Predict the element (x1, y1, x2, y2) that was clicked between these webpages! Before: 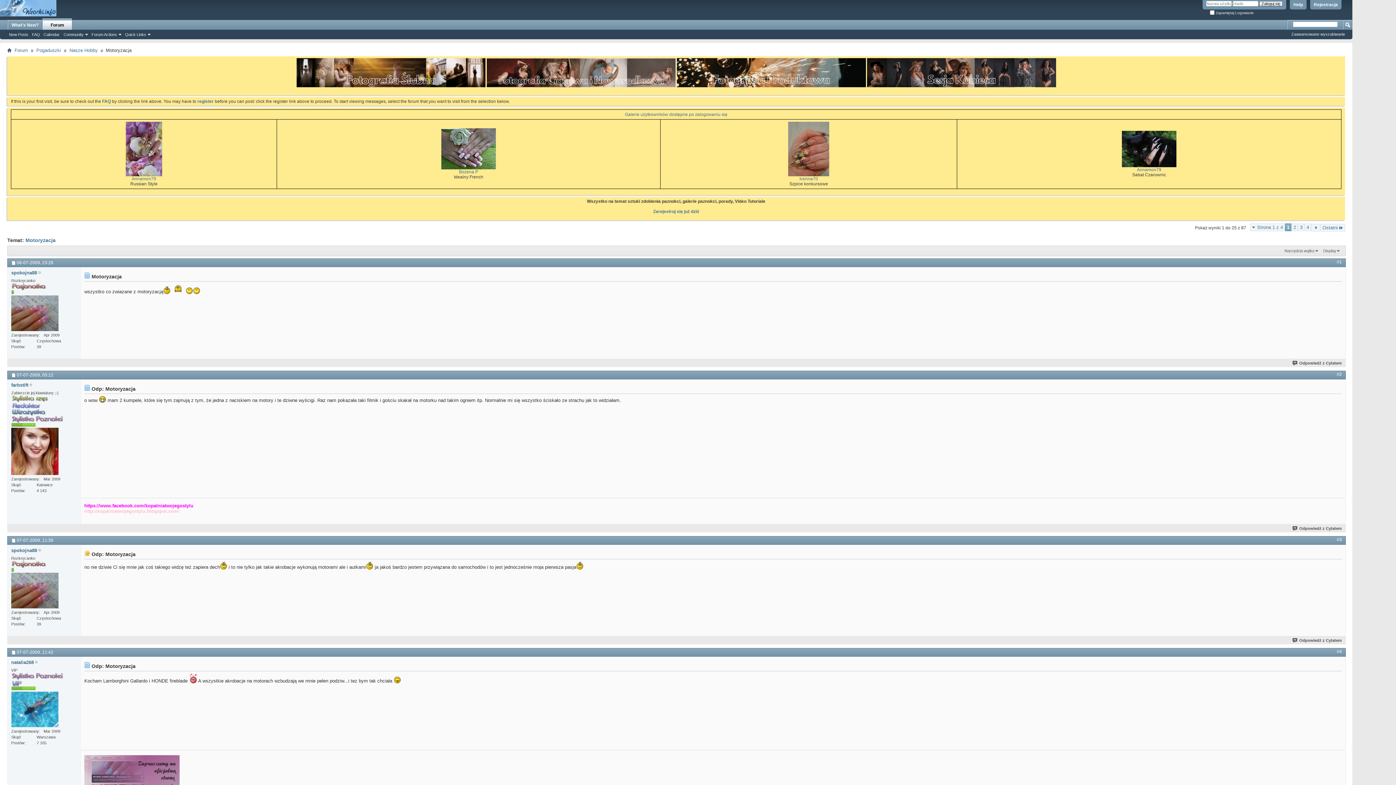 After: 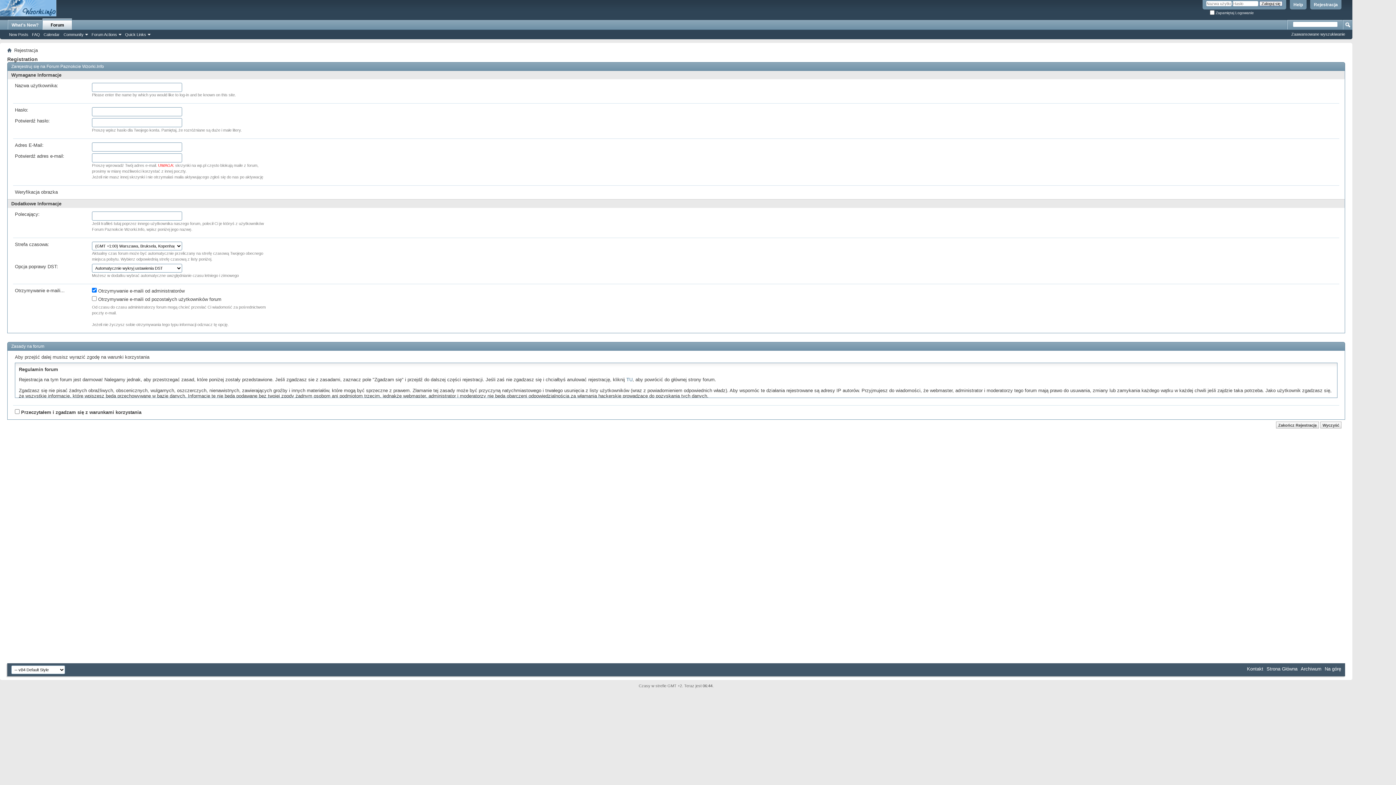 Action: bbox: (1310, 0, 1341, 9) label: Rejestracja